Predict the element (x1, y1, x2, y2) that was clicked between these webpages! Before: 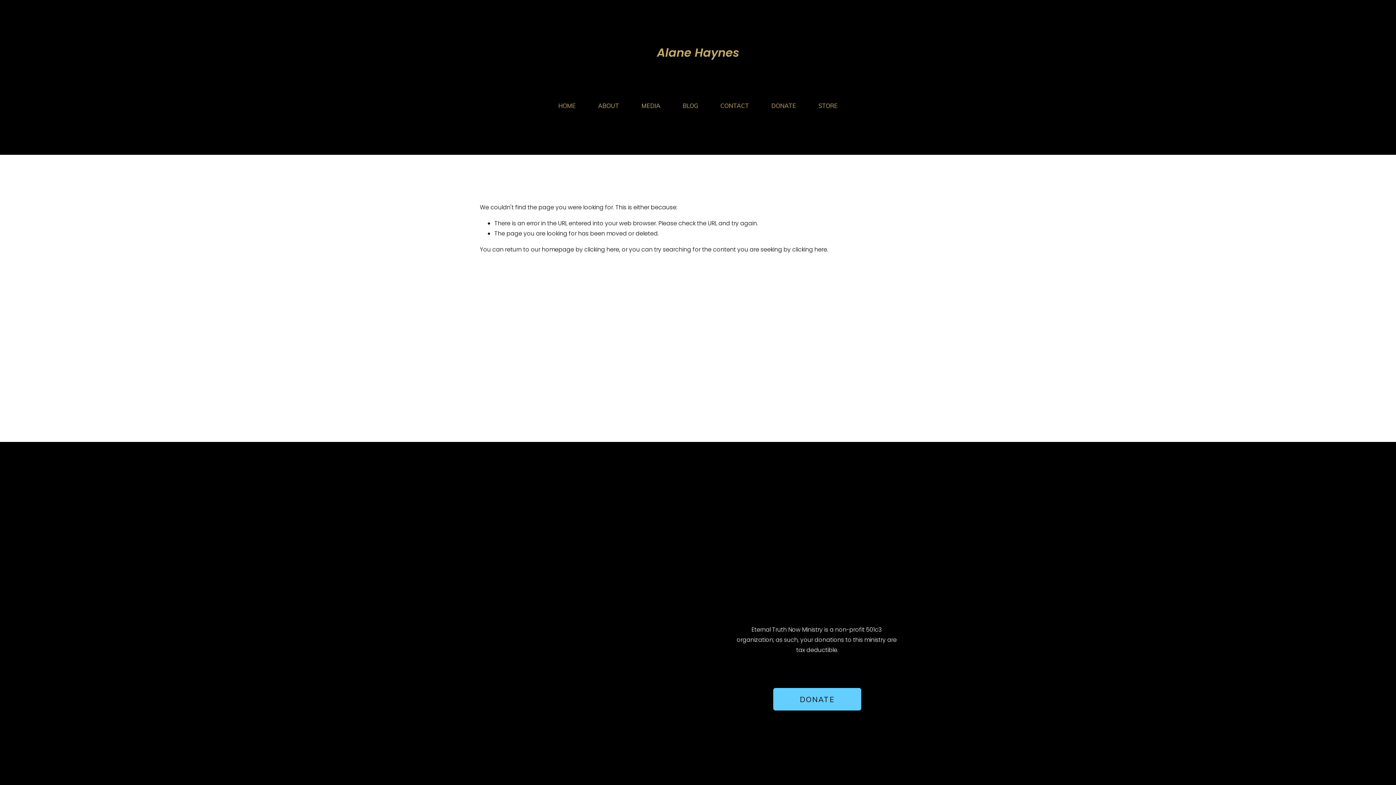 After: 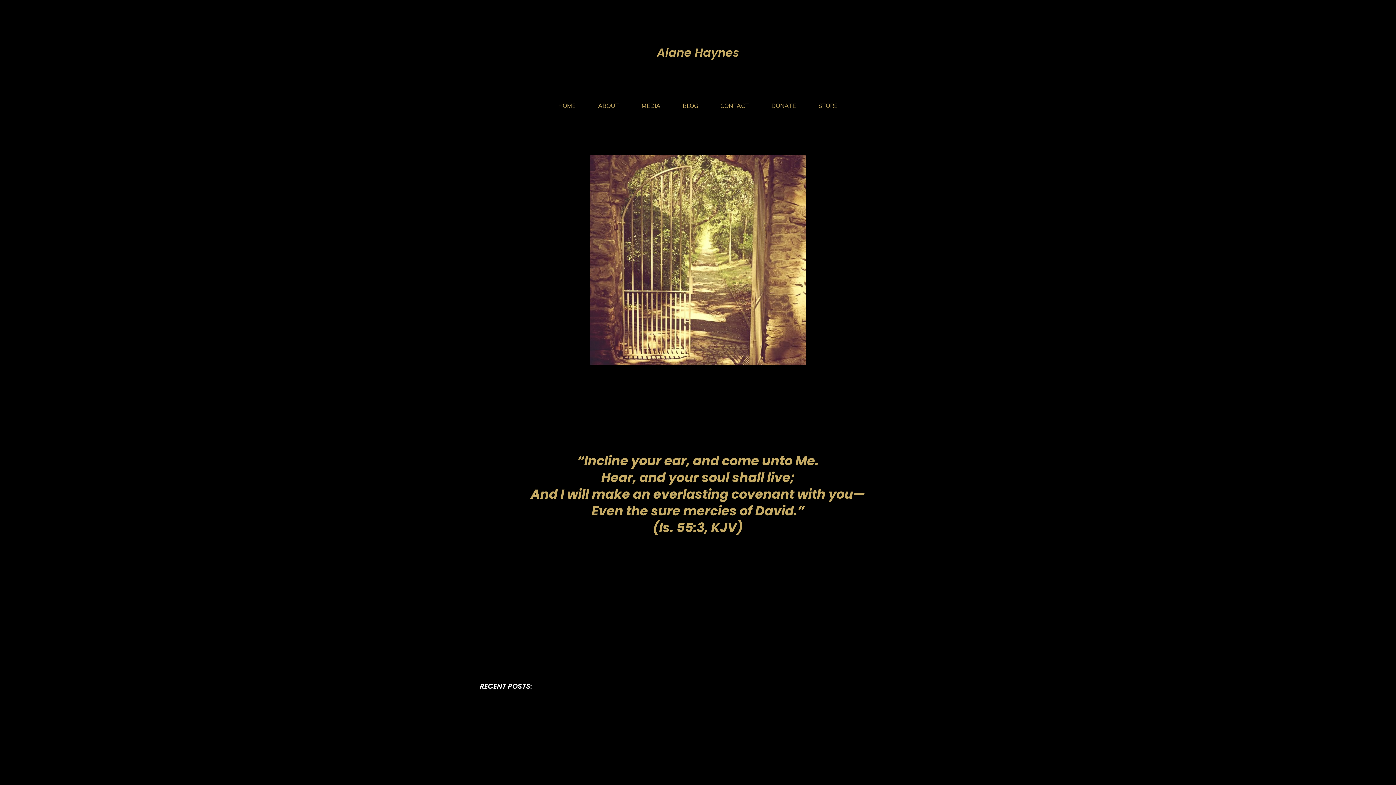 Action: bbox: (657, 44, 739, 60) label: Alane Haynes